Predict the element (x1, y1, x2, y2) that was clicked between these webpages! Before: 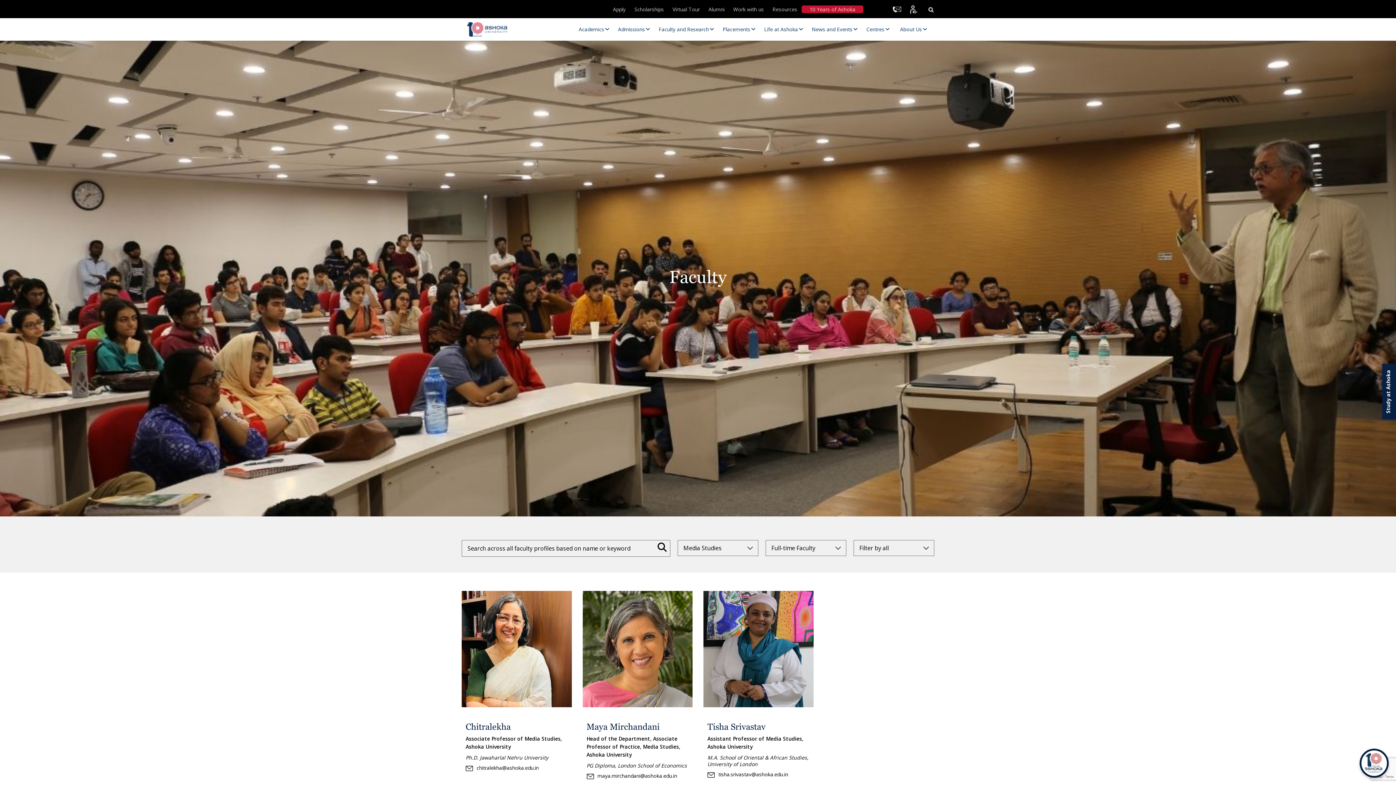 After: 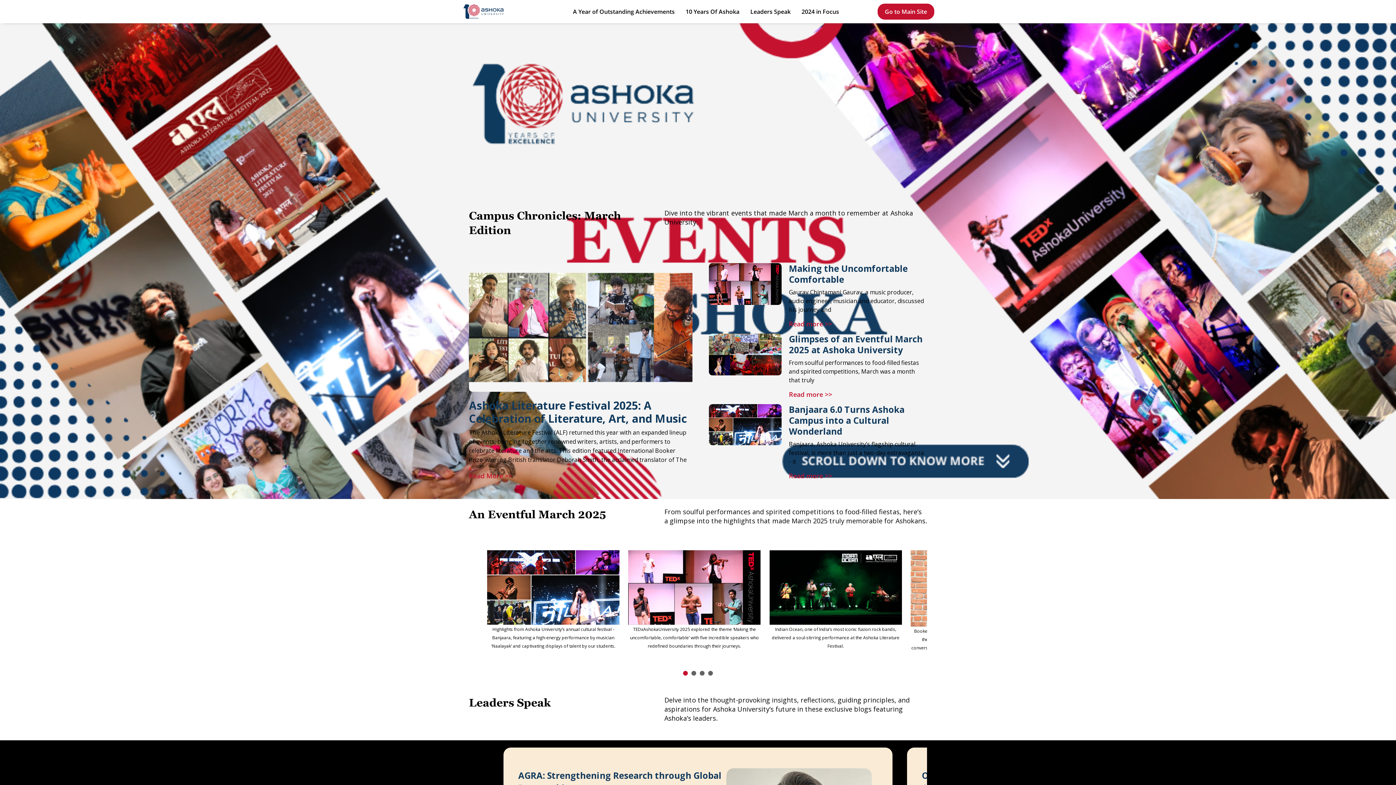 Action: bbox: (805, 6, 860, 12) label: 10 Years of Ashoka